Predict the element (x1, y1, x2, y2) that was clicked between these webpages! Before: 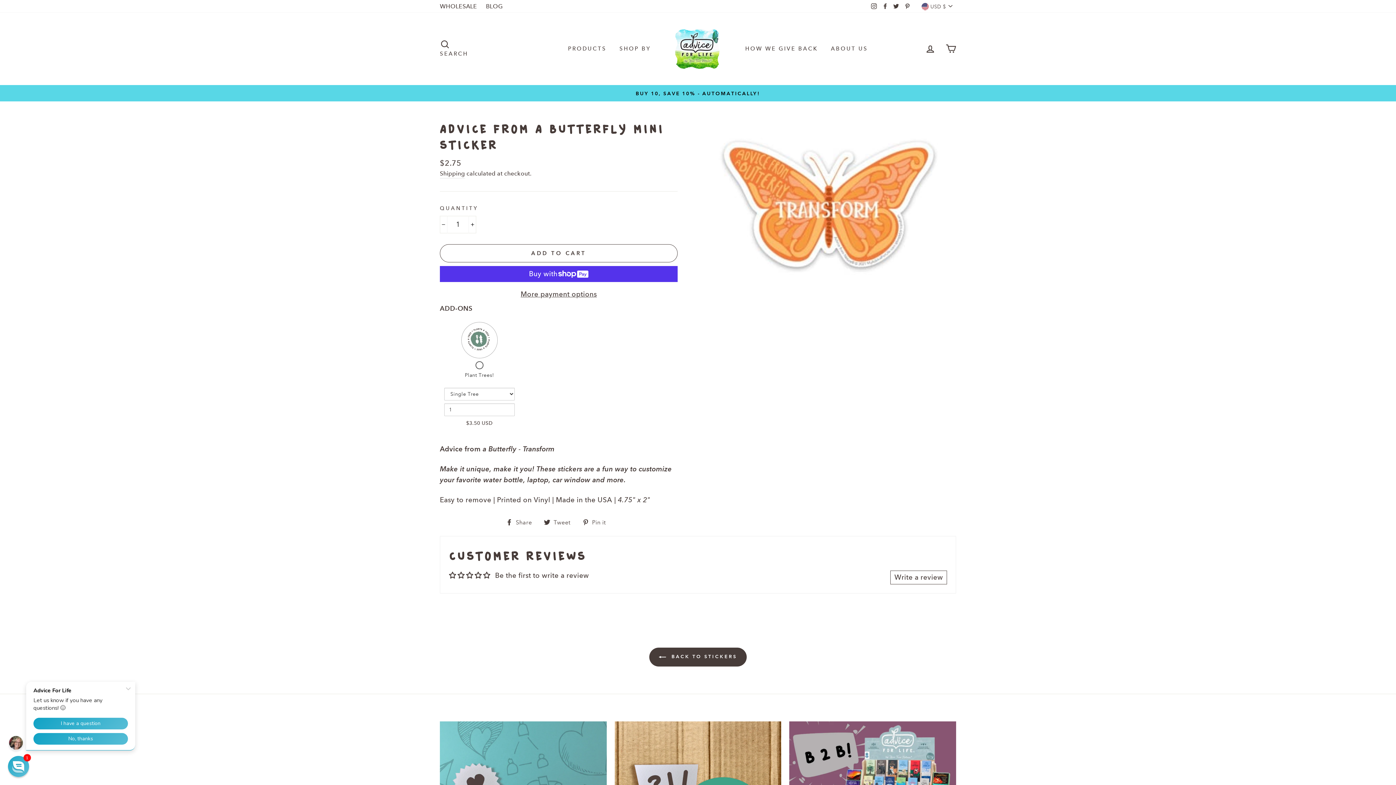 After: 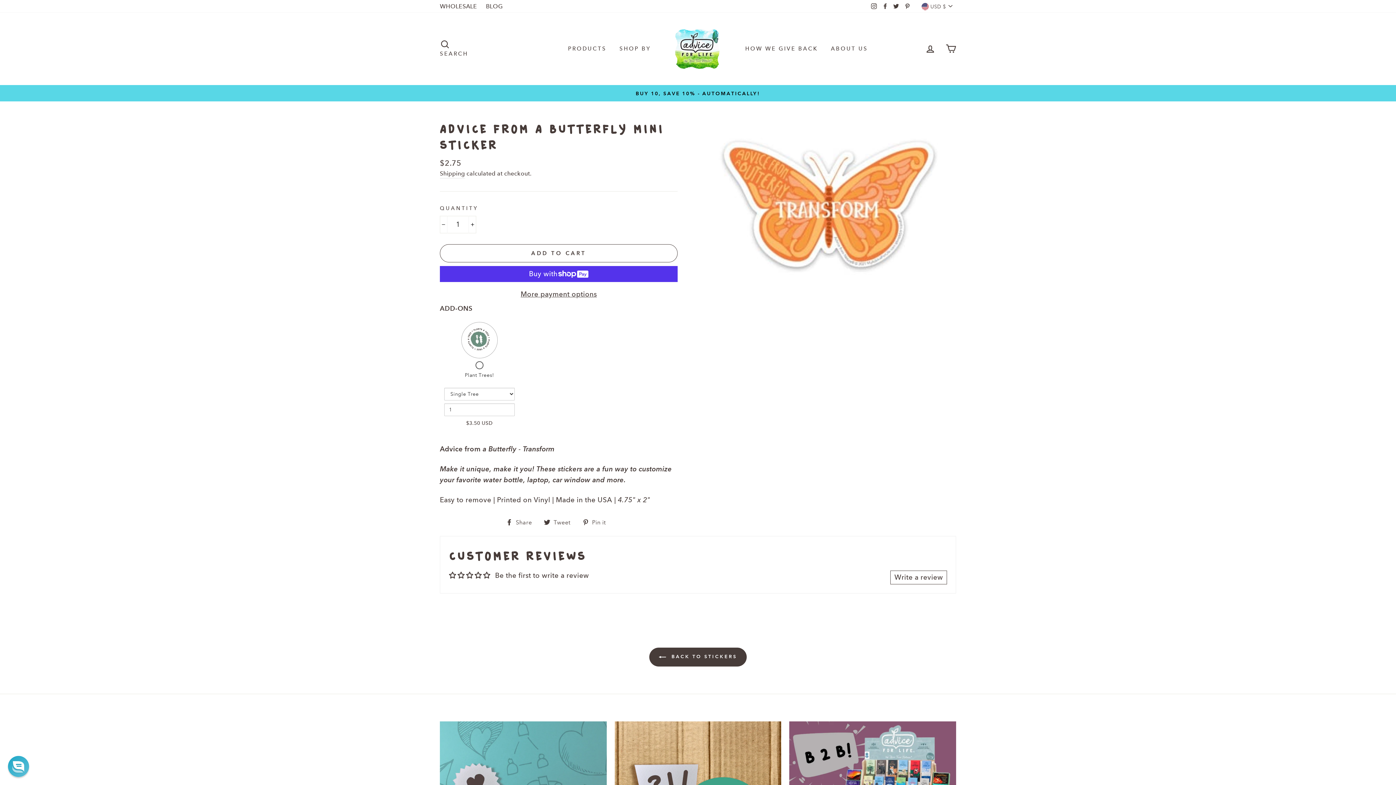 Action: bbox: (880, 0, 890, 12) label: Facebook